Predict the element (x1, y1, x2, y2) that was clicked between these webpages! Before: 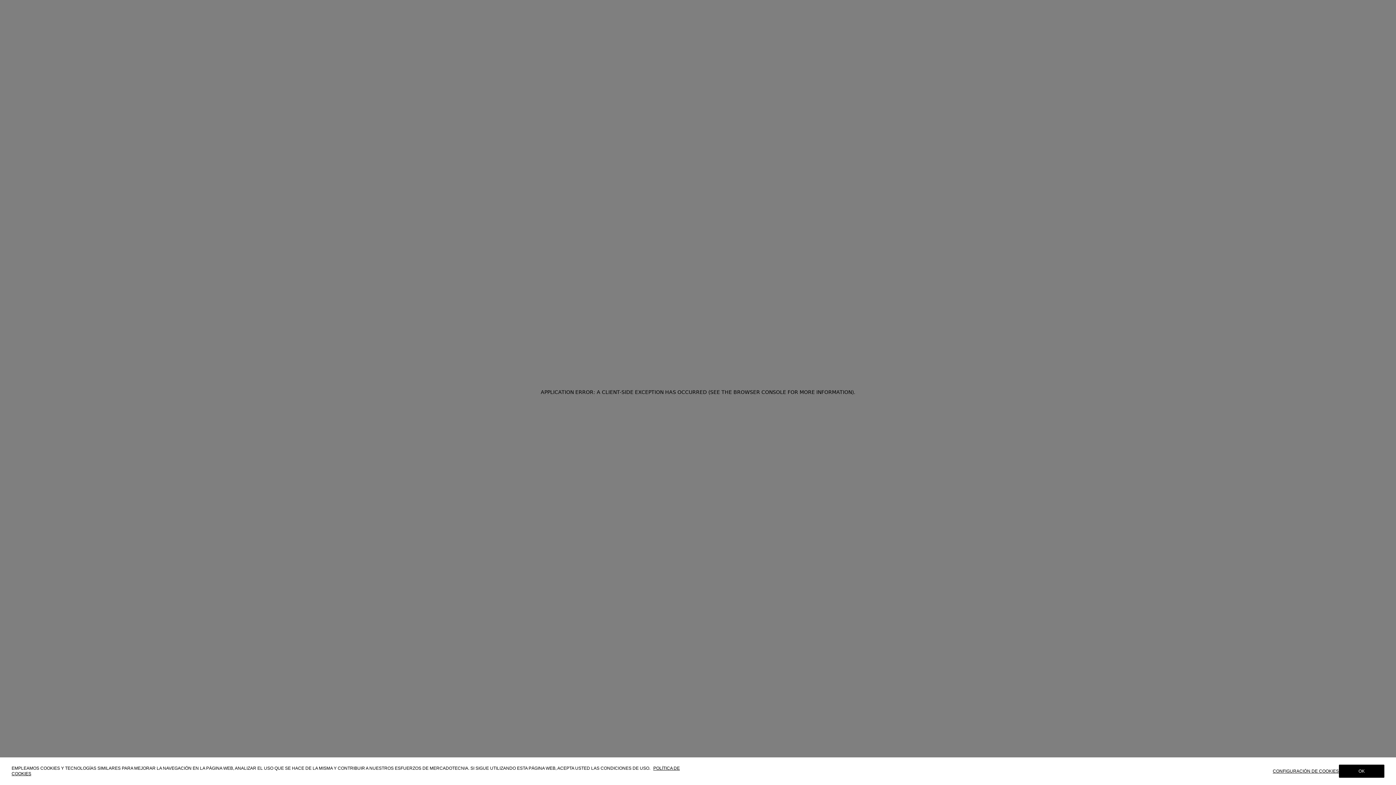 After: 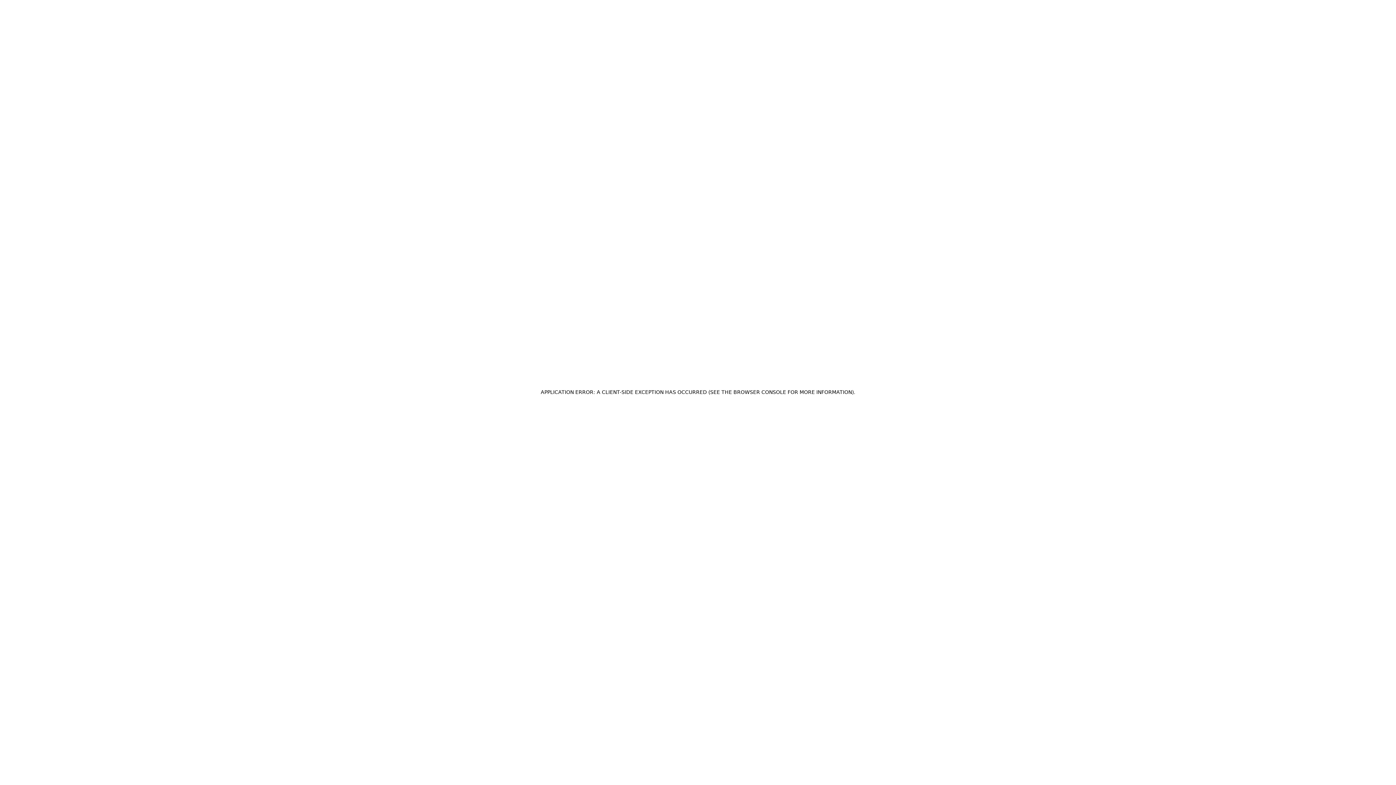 Action: bbox: (1339, 765, 1384, 778) label: OK